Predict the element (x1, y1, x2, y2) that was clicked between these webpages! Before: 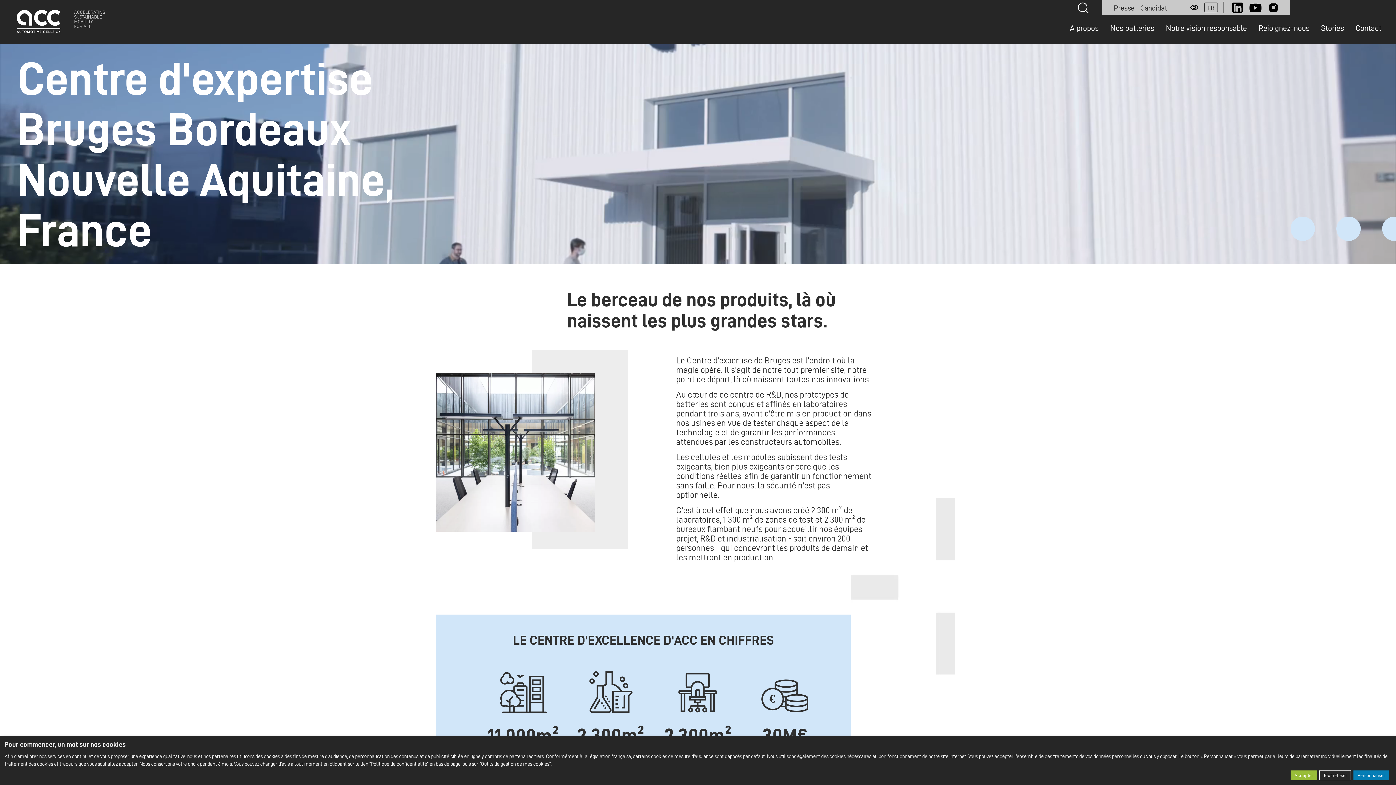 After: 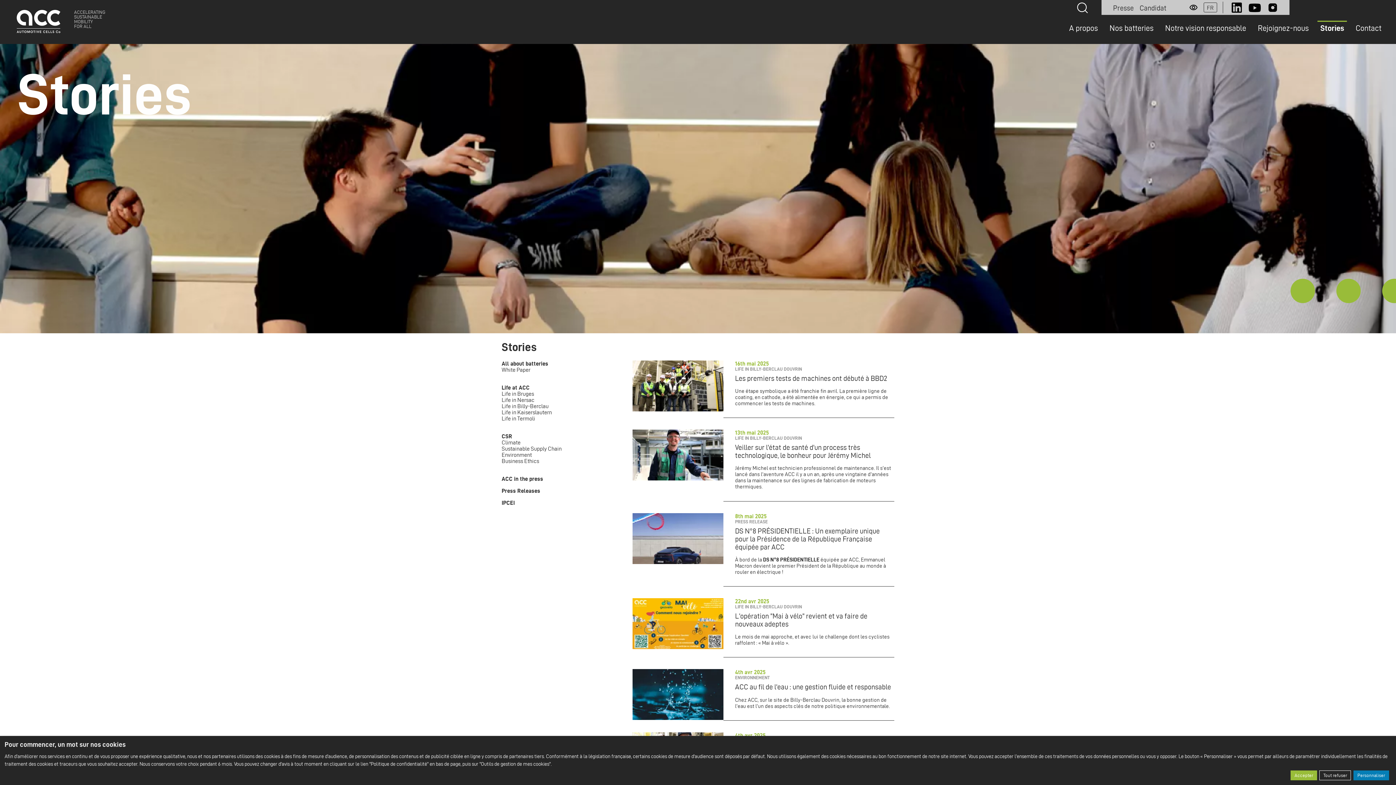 Action: bbox: (1318, 20, 1347, 34) label: Stories